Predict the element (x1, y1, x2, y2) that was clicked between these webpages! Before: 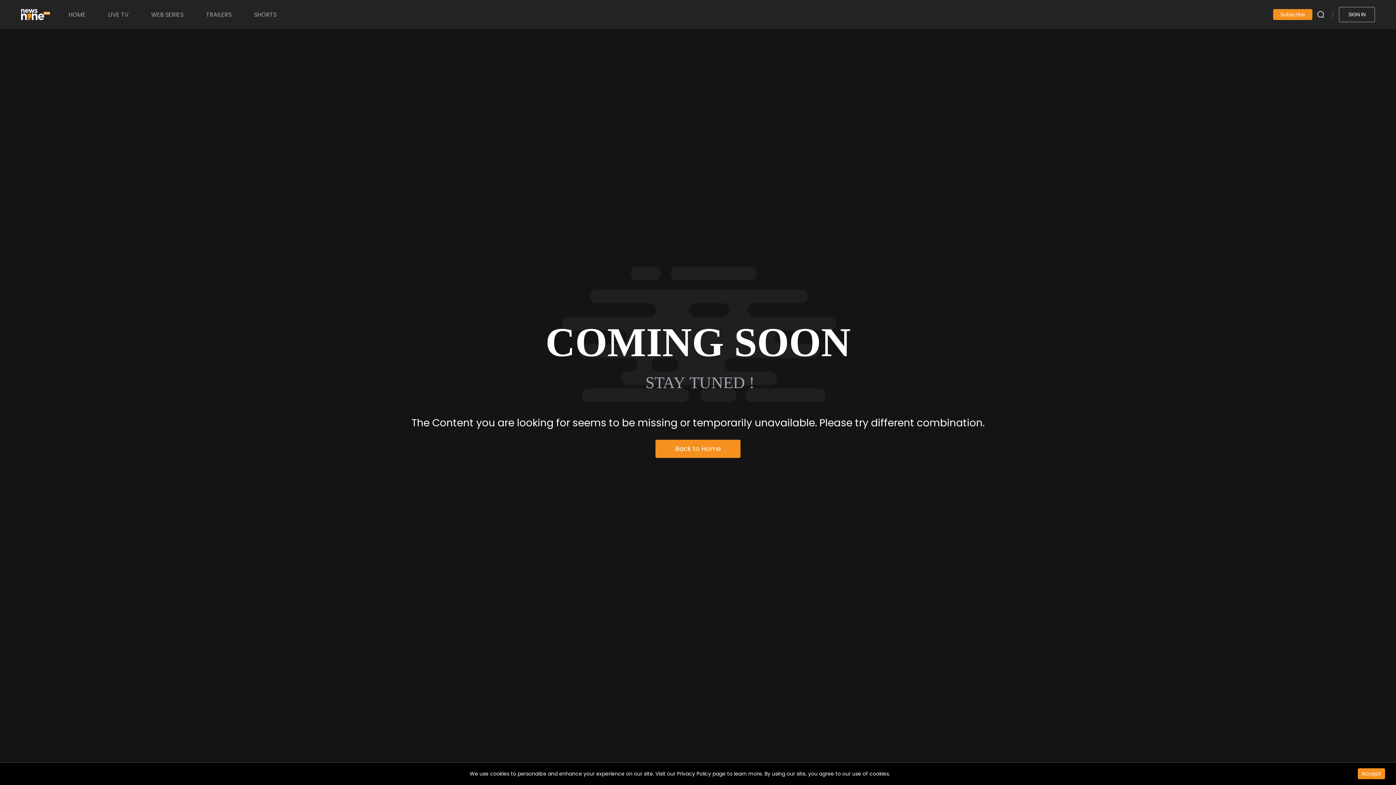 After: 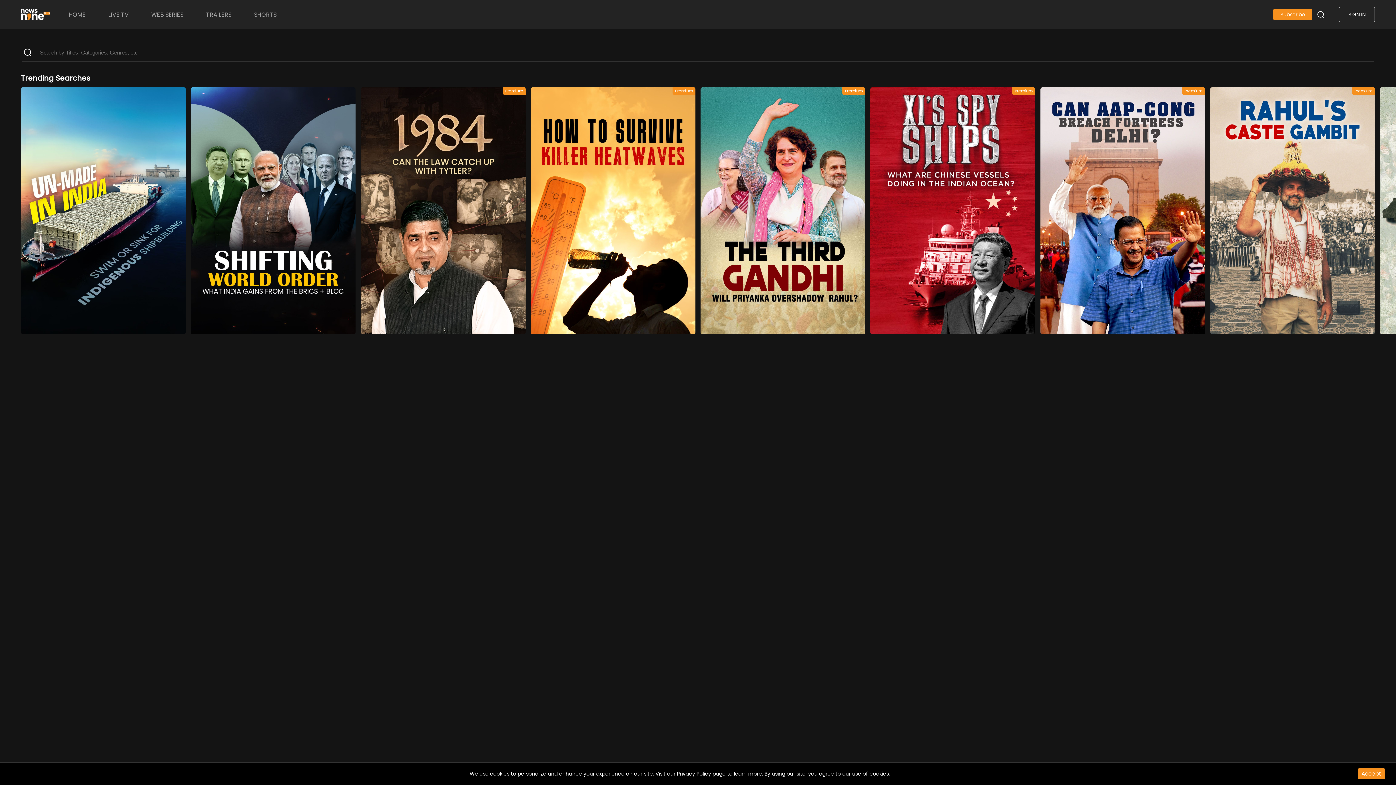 Action: bbox: (1316, 8, 1339, 20)